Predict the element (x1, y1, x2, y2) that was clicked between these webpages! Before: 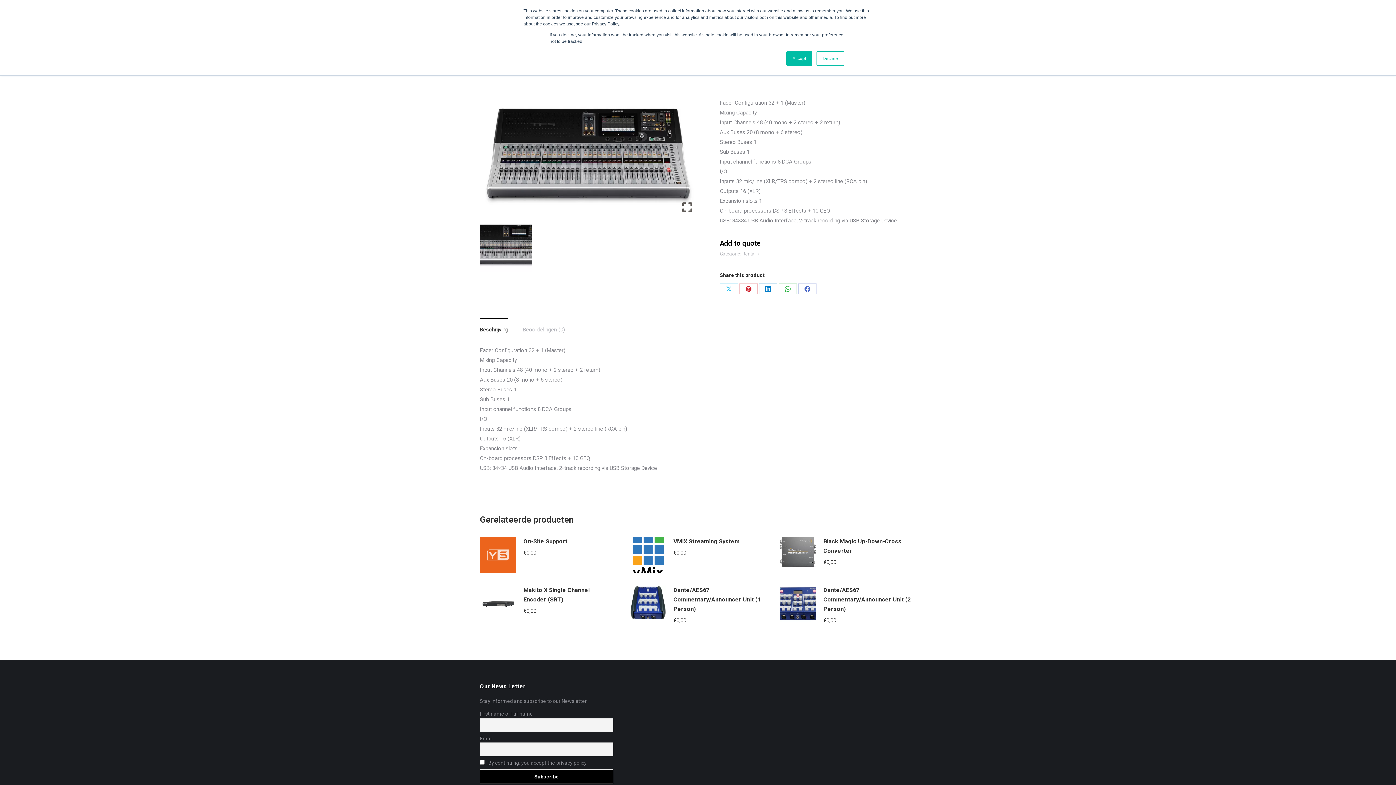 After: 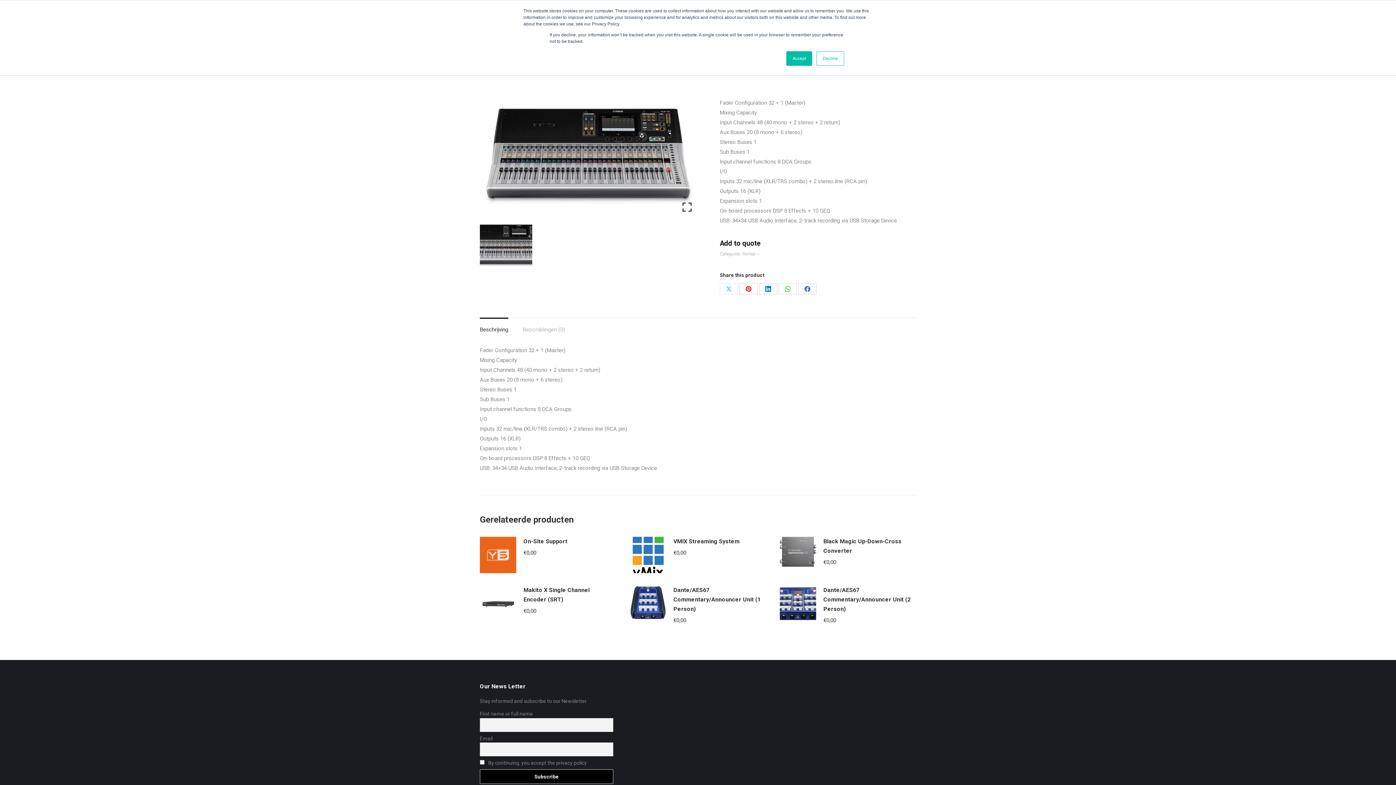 Action: label: Add to quote bbox: (720, 239, 761, 247)